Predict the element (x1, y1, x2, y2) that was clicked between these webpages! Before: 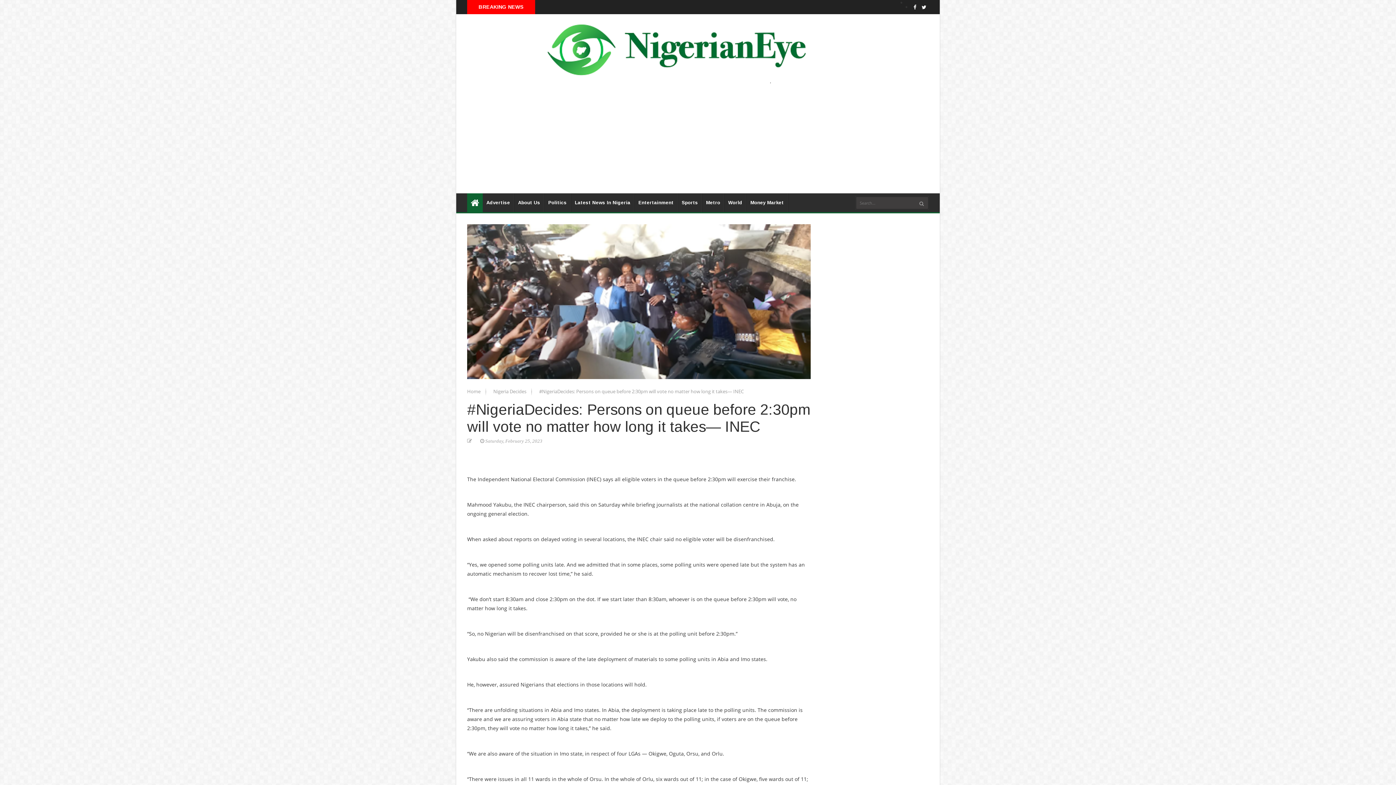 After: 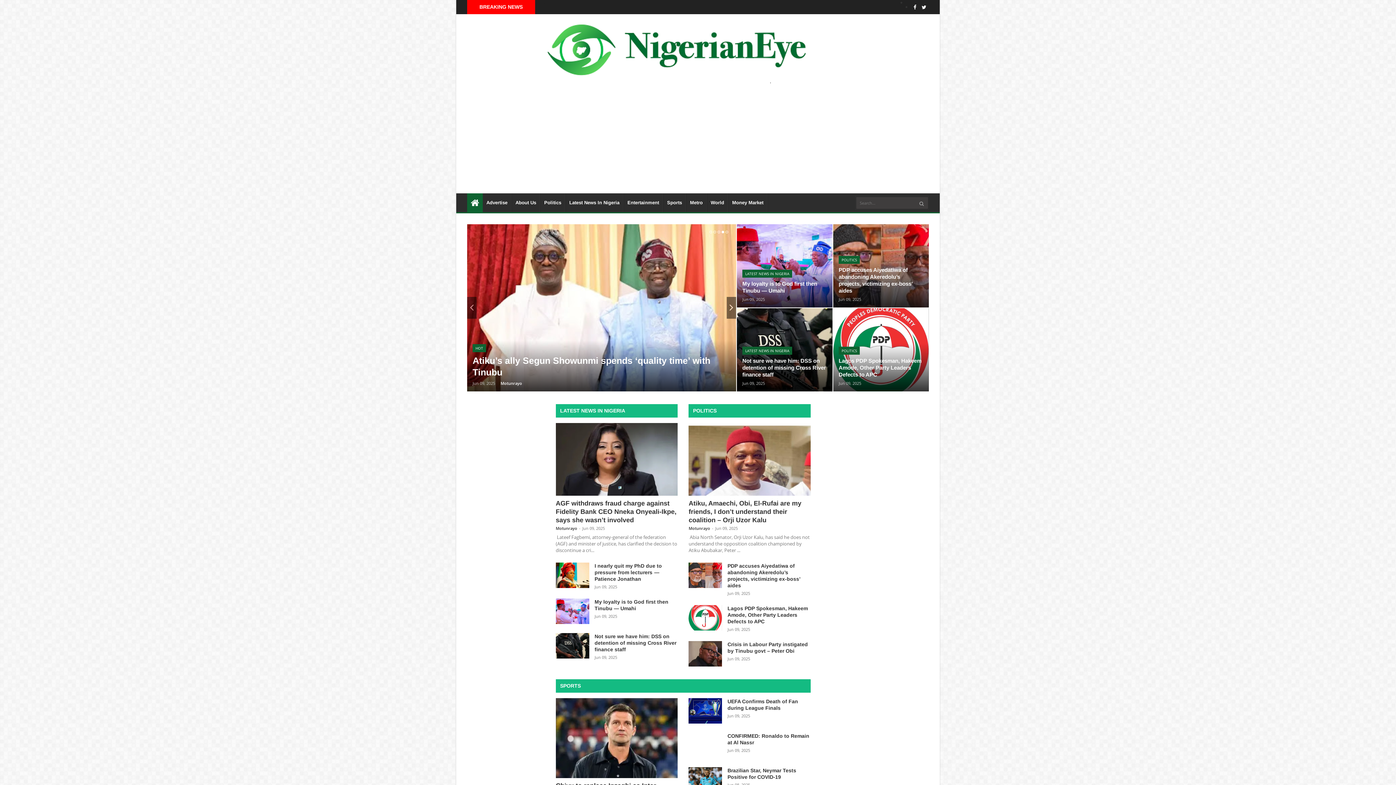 Action: bbox: (467, 193, 482, 212)